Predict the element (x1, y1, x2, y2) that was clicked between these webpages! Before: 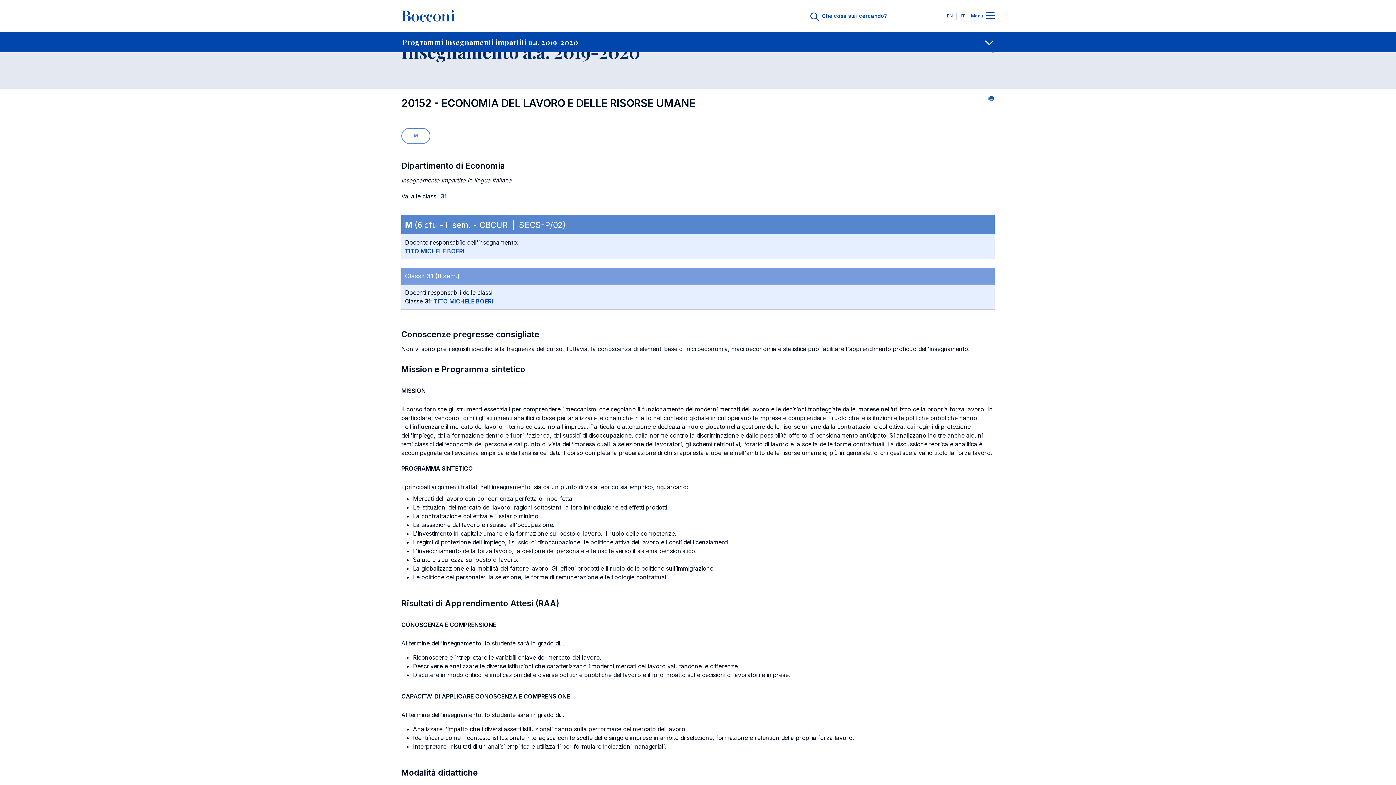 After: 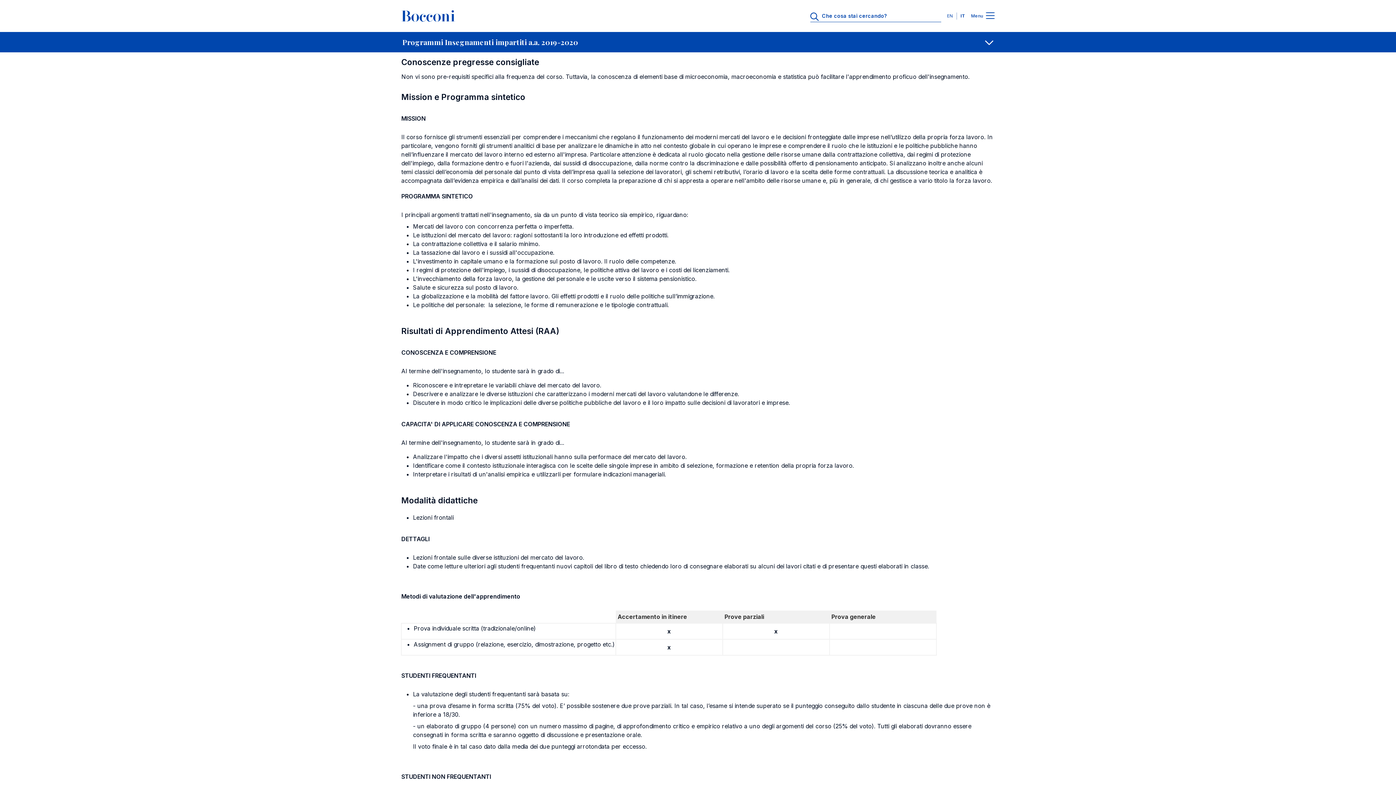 Action: label: 31 bbox: (440, 192, 446, 200)